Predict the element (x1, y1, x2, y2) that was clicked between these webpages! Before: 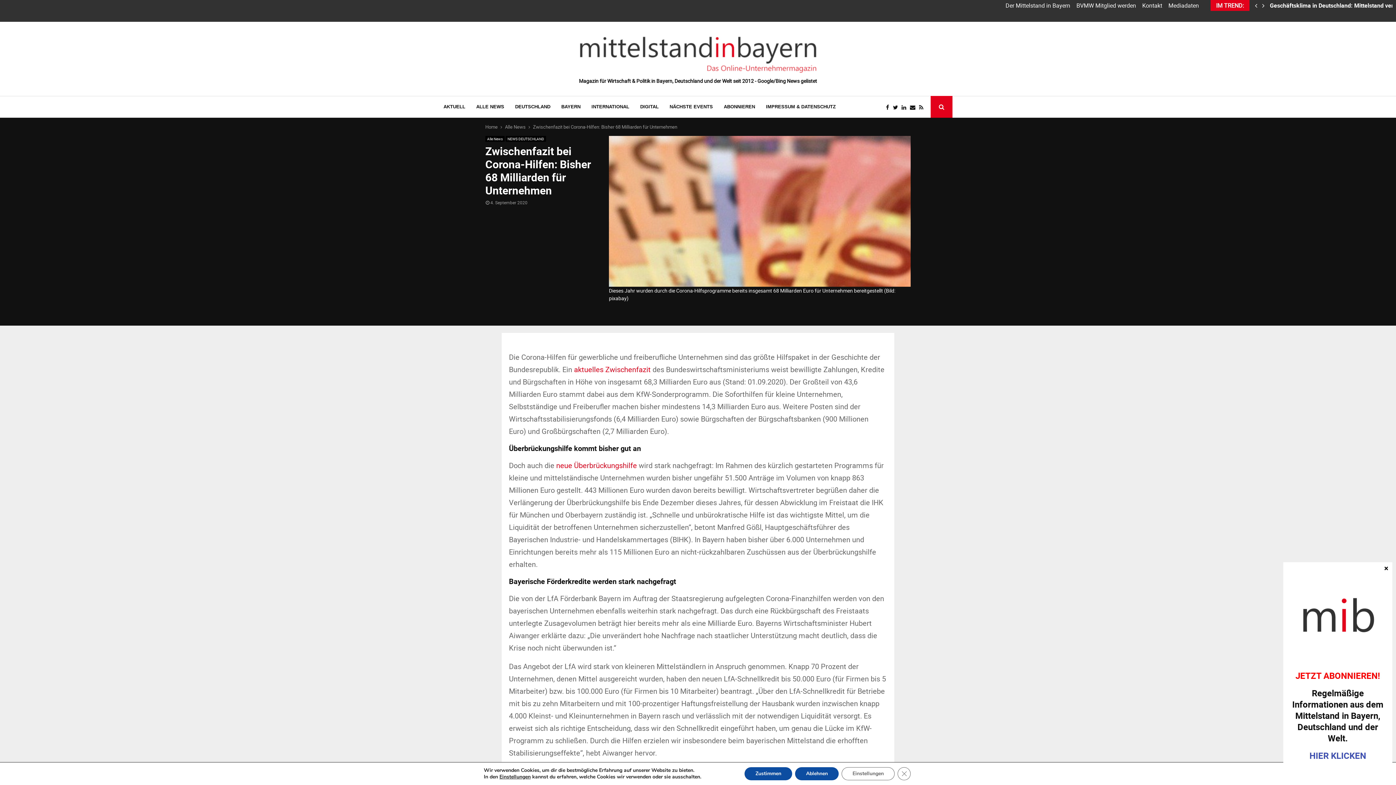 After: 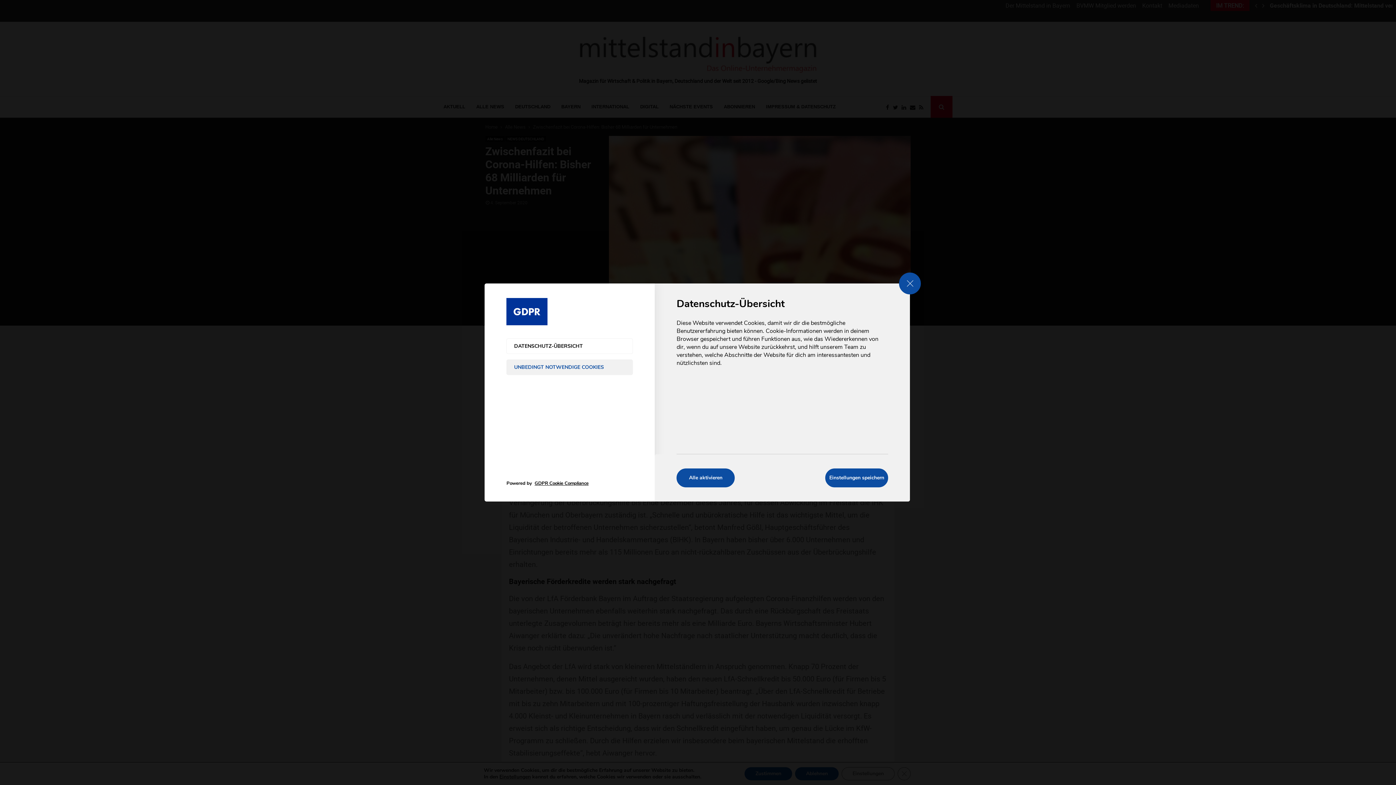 Action: bbox: (499, 774, 530, 780) label: Einstellungen